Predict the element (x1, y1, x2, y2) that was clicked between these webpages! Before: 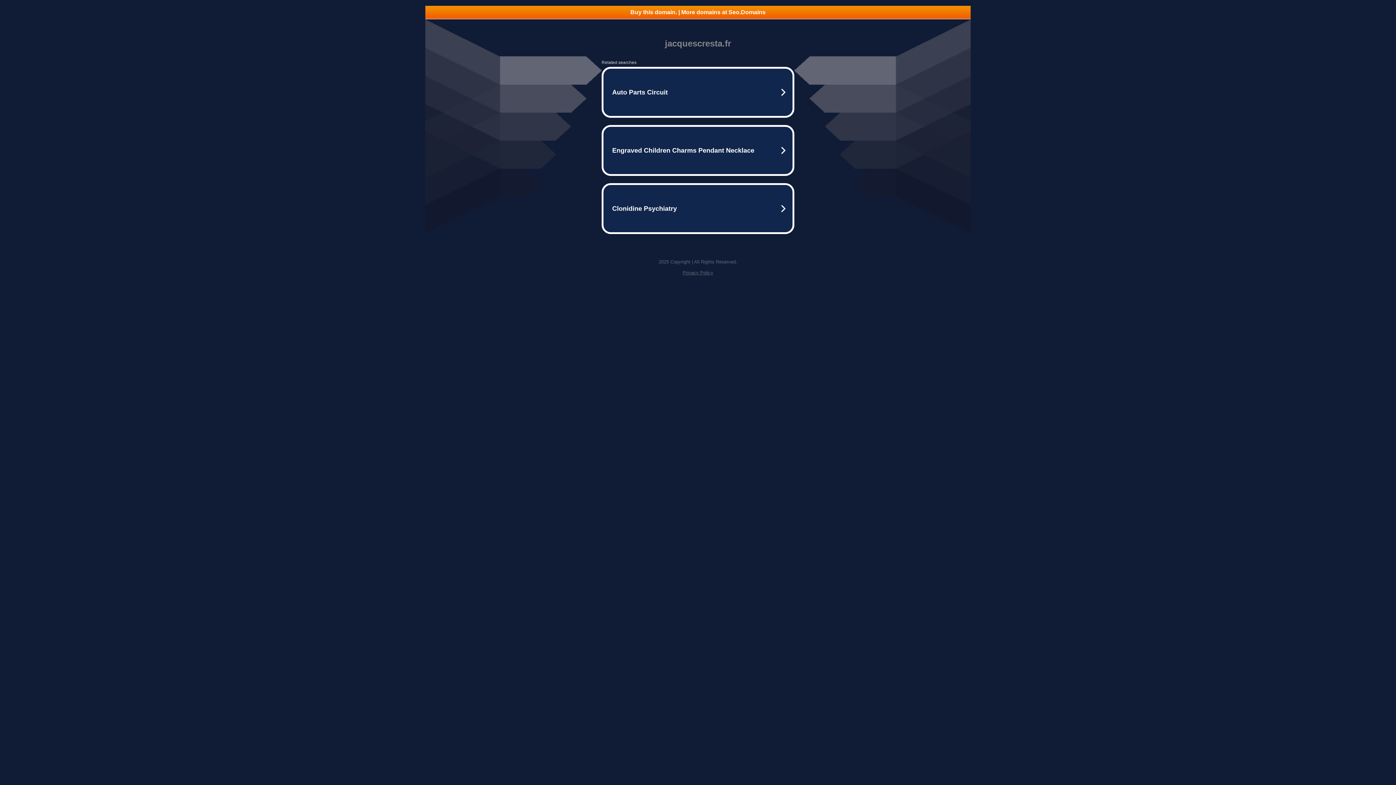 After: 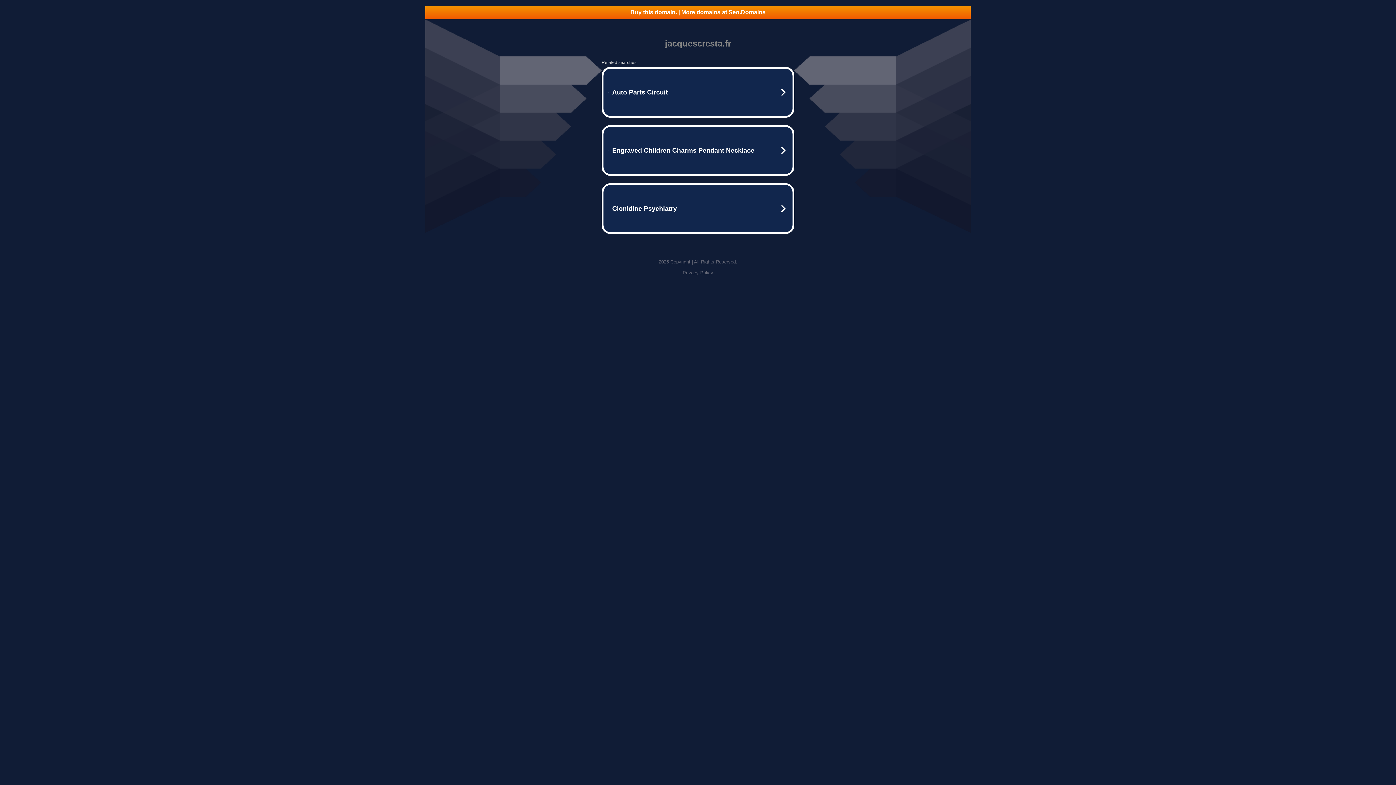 Action: label: Privacy Policy bbox: (682, 270, 713, 275)